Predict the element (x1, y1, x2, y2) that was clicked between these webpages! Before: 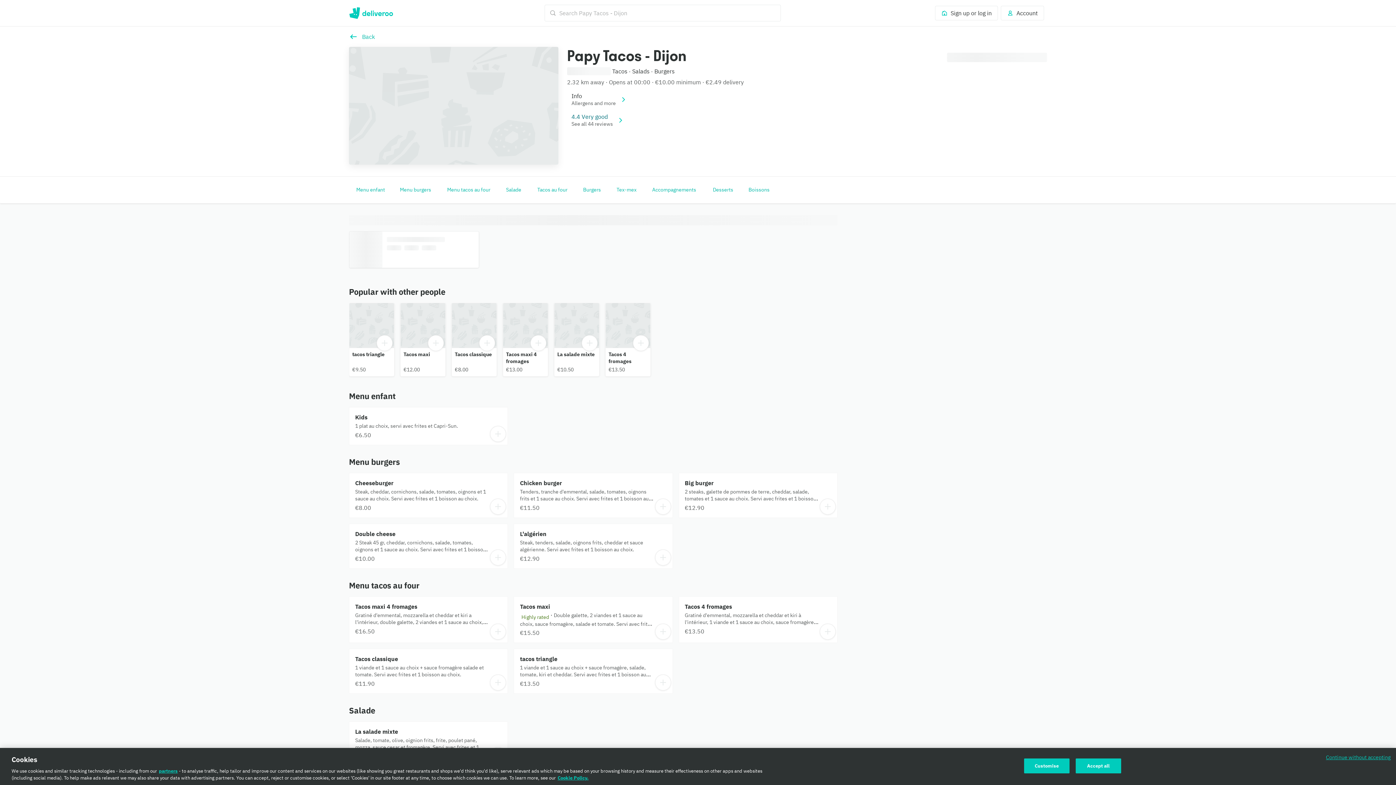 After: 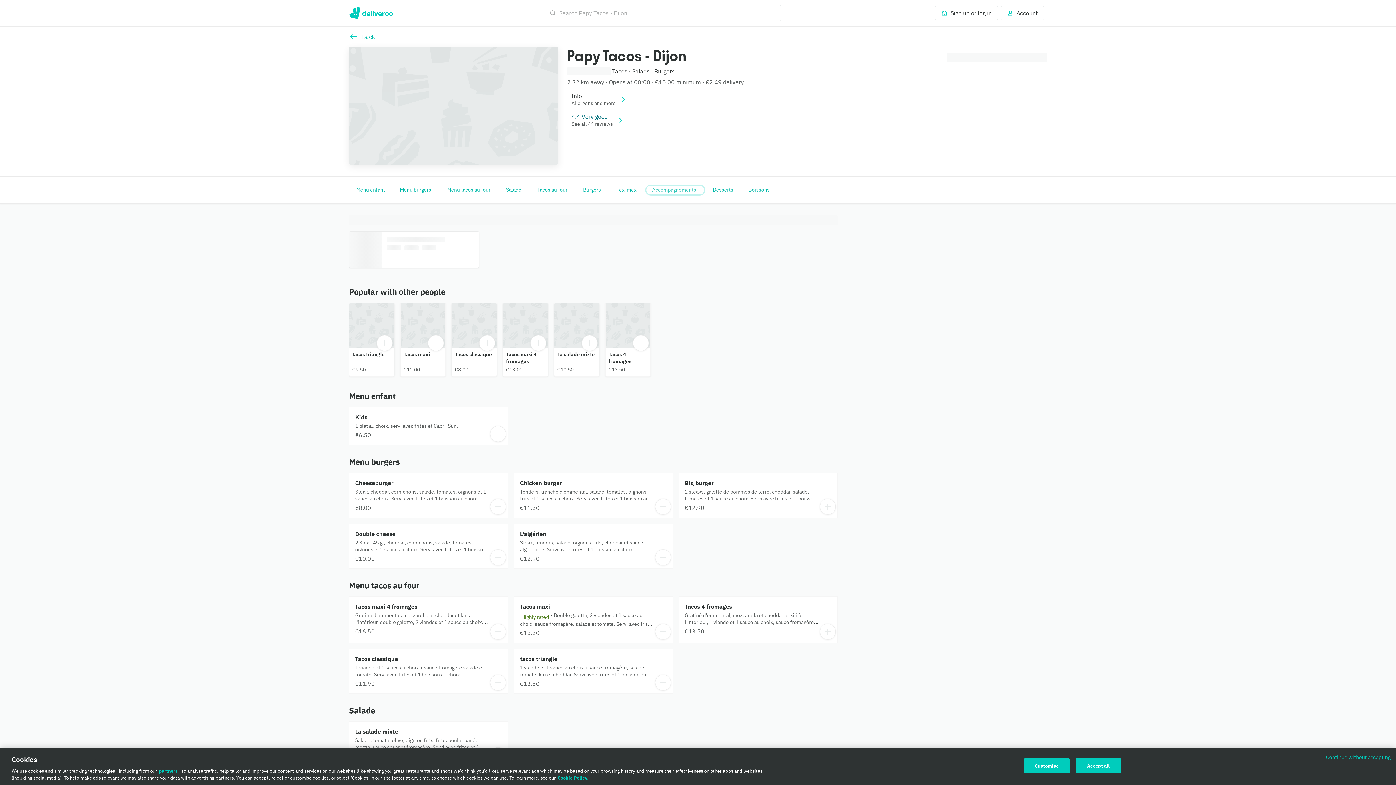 Action: bbox: (646, 185, 704, 194) label: Accompagnements